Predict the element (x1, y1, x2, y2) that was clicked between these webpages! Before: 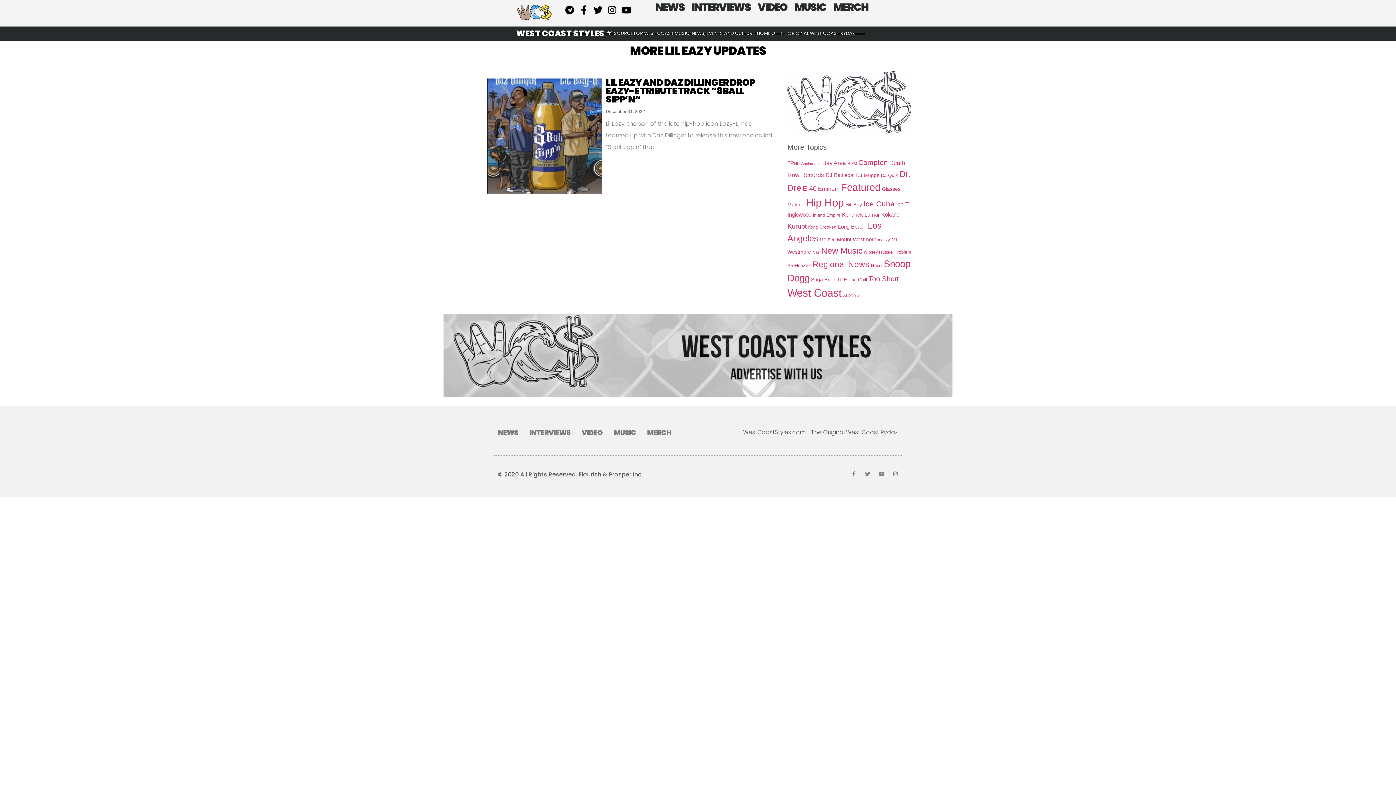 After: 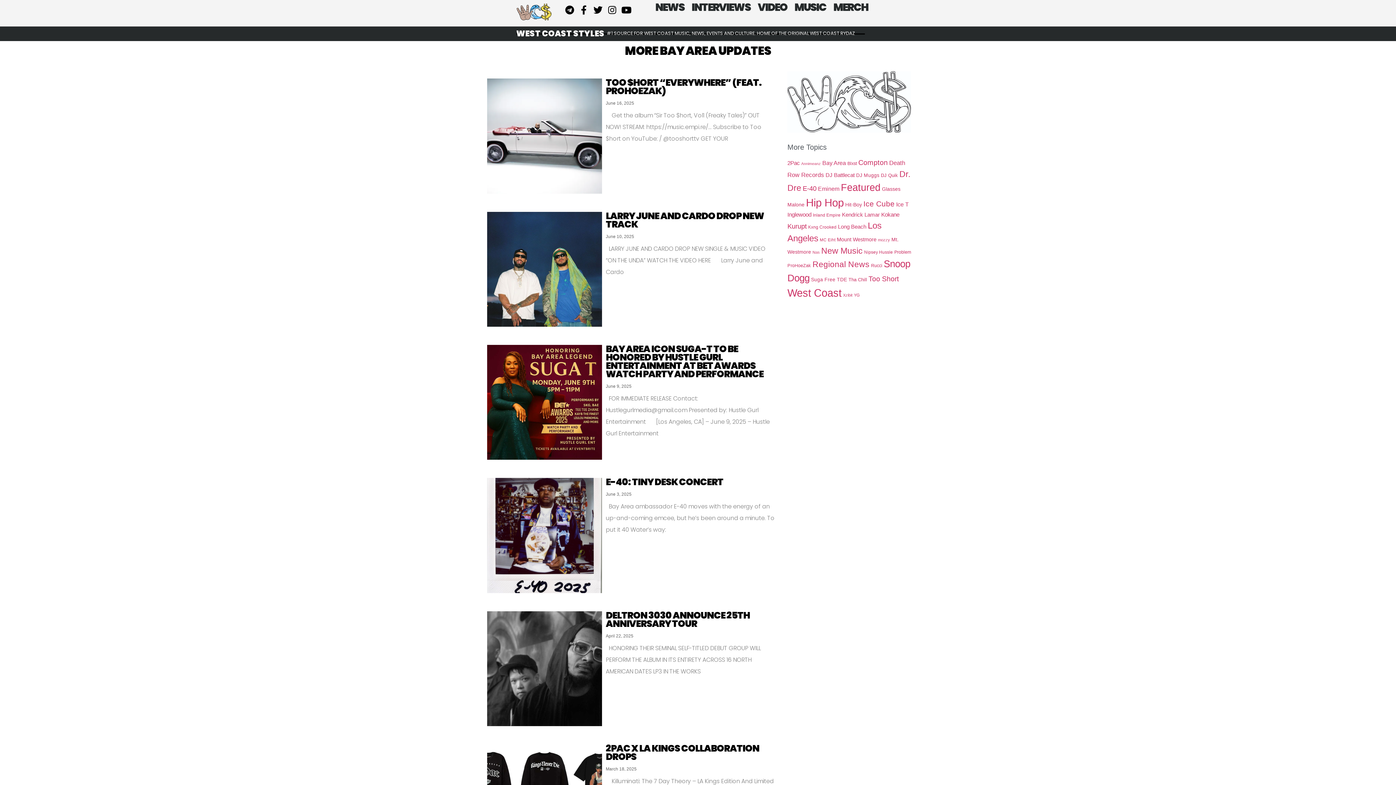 Action: label: Bay Area (71 items) bbox: (822, 159, 846, 166)